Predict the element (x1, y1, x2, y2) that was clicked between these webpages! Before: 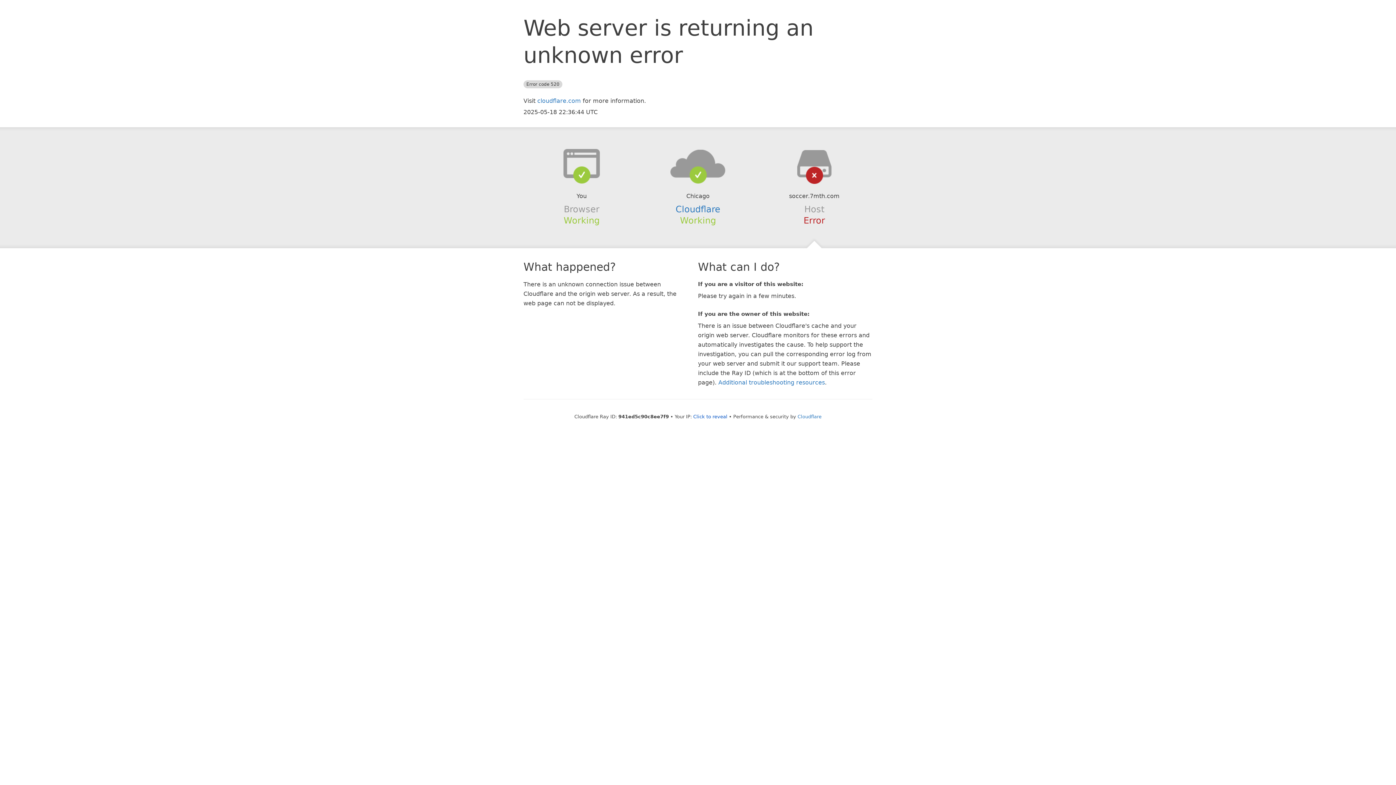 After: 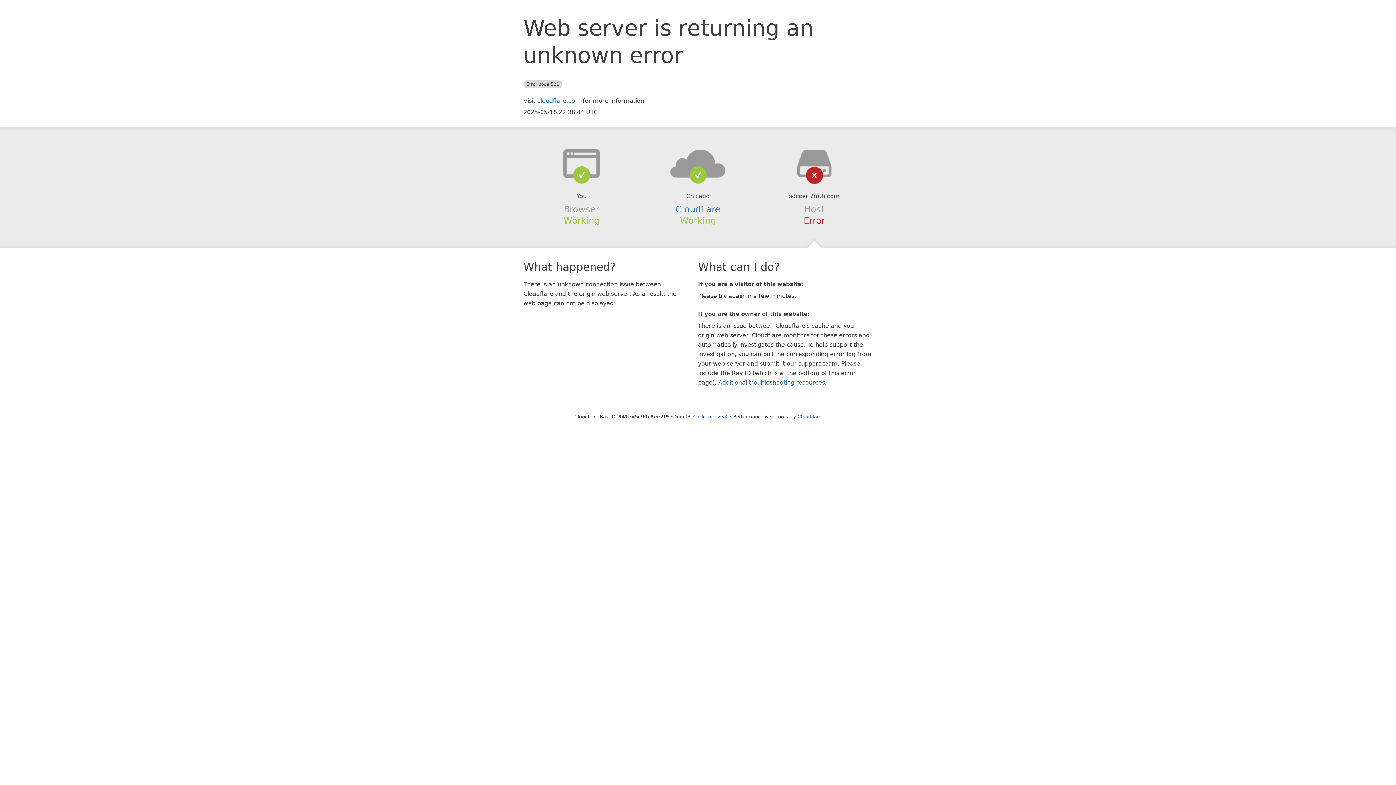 Action: bbox: (639, 148, 756, 178)